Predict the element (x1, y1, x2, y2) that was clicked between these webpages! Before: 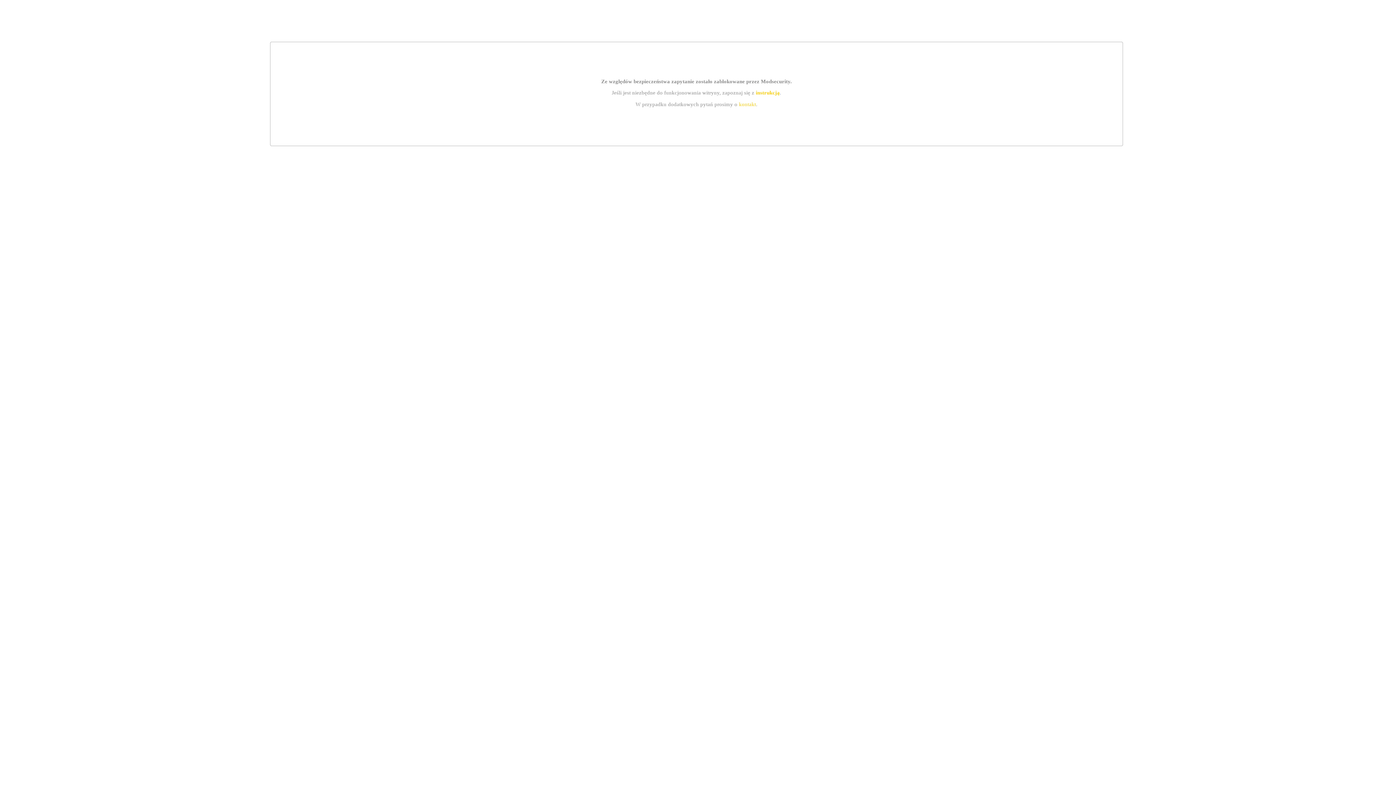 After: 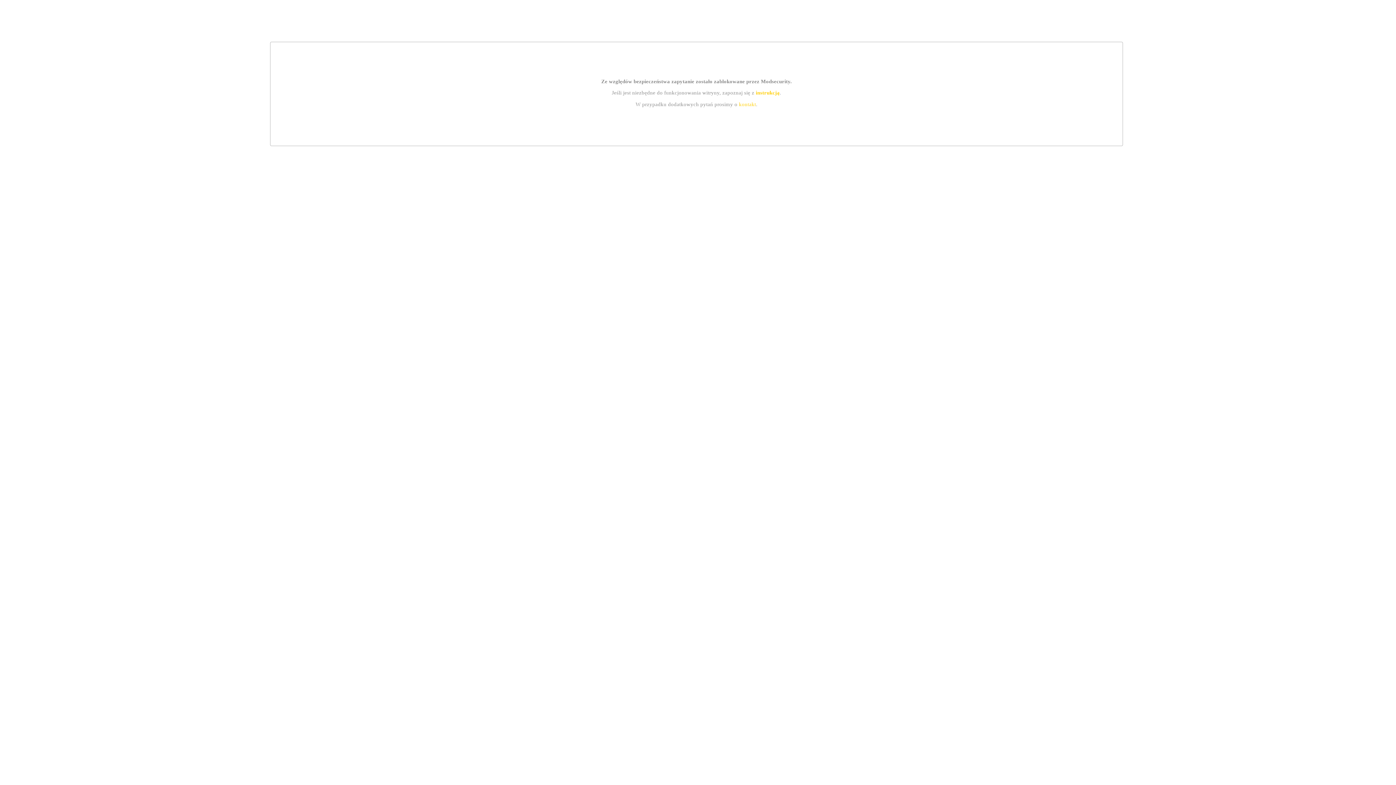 Action: bbox: (755, 89, 779, 95) label: instrukcją